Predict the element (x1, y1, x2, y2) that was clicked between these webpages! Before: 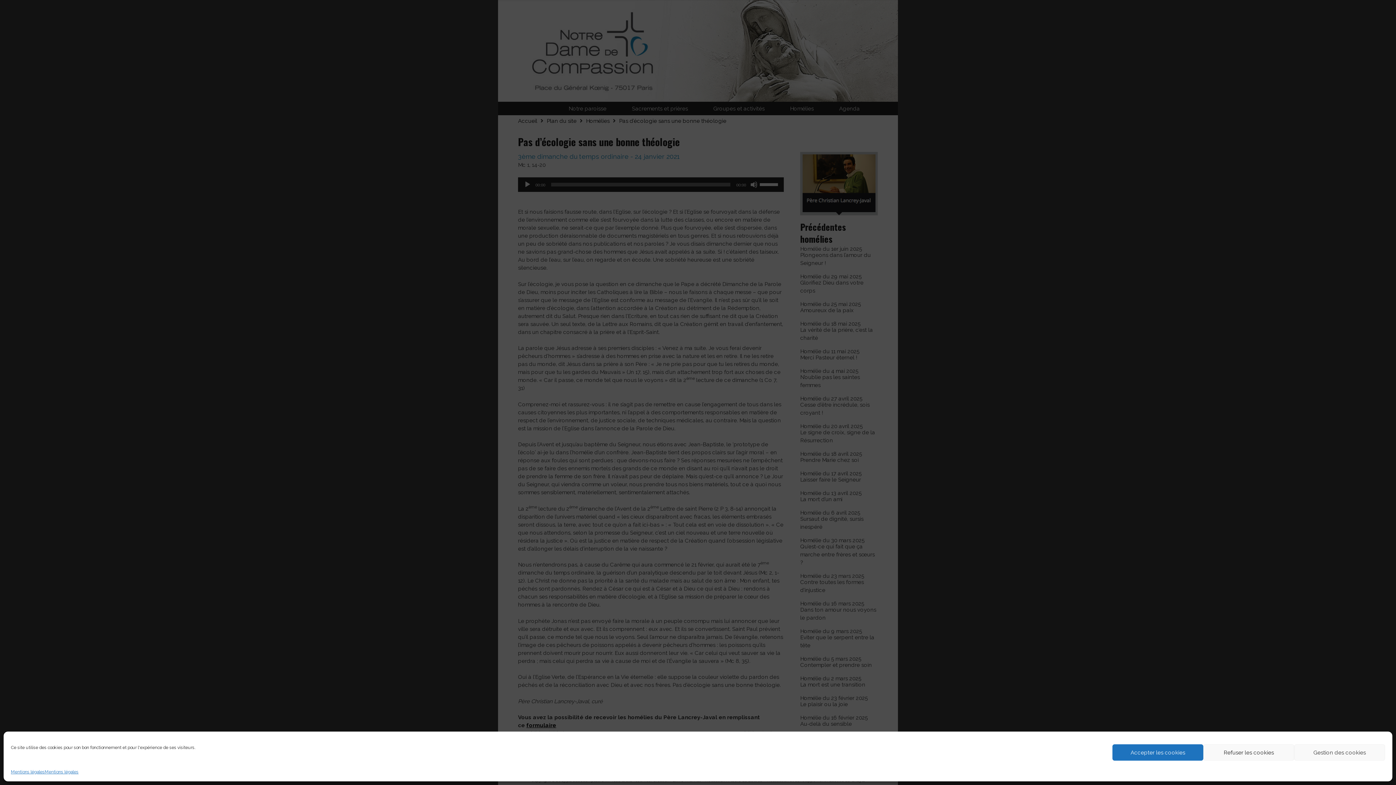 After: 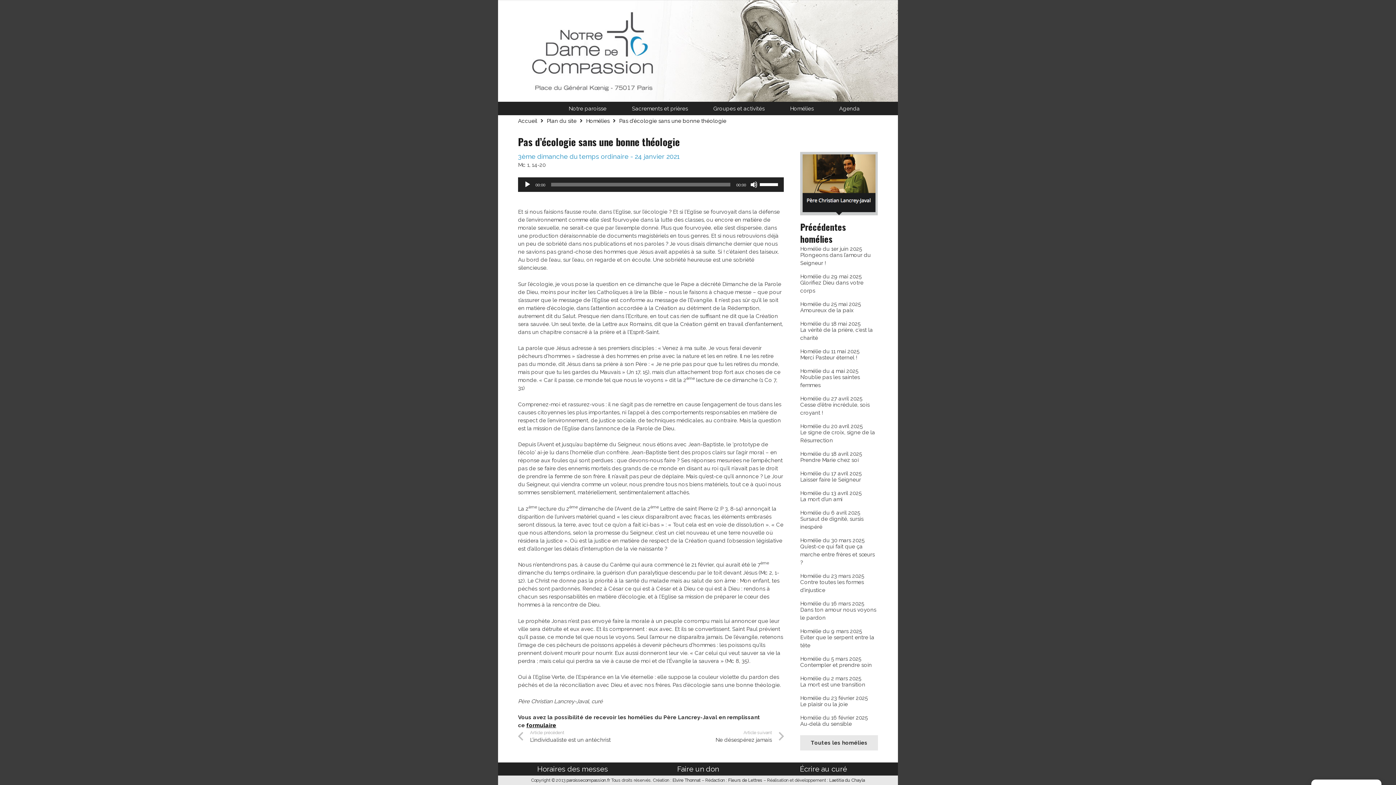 Action: bbox: (1203, 744, 1294, 761) label: Refuser les cookies